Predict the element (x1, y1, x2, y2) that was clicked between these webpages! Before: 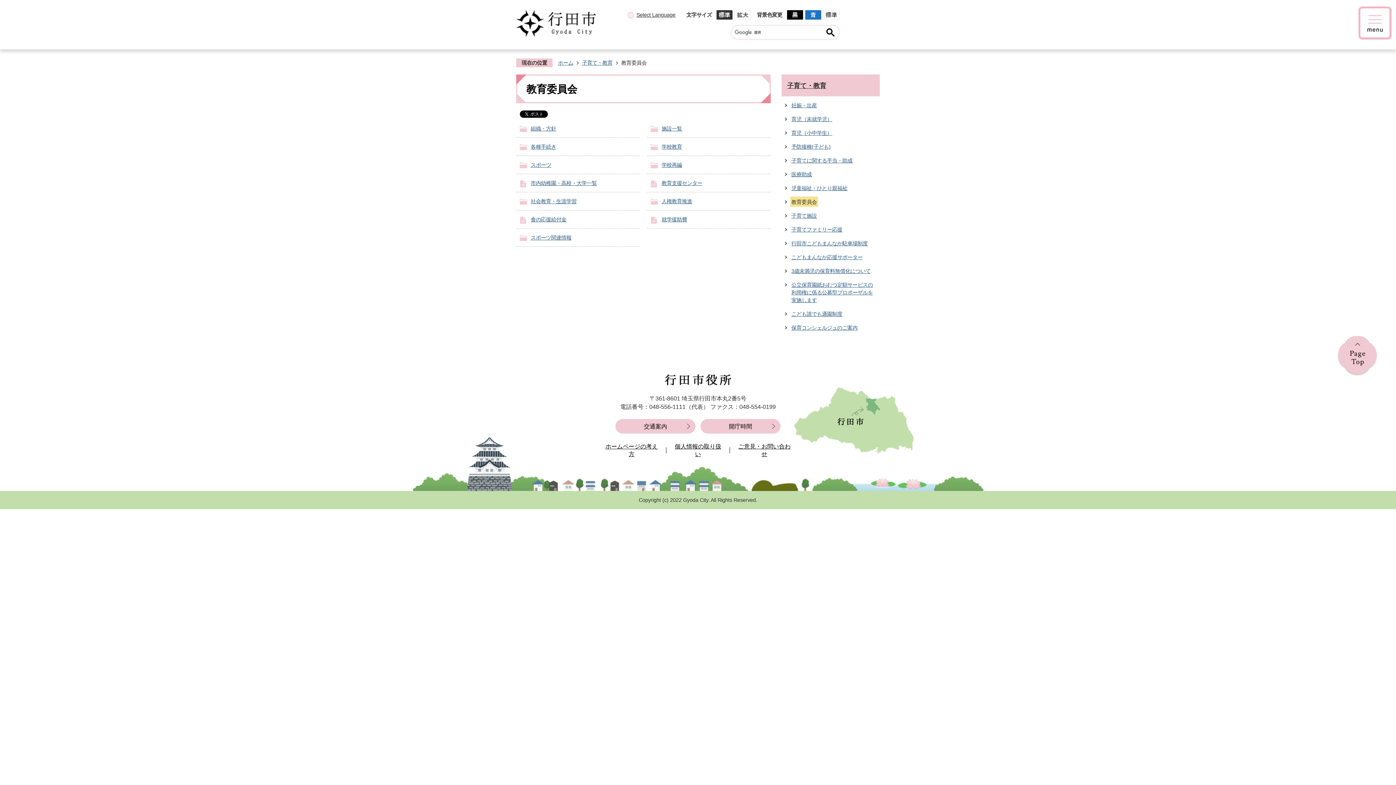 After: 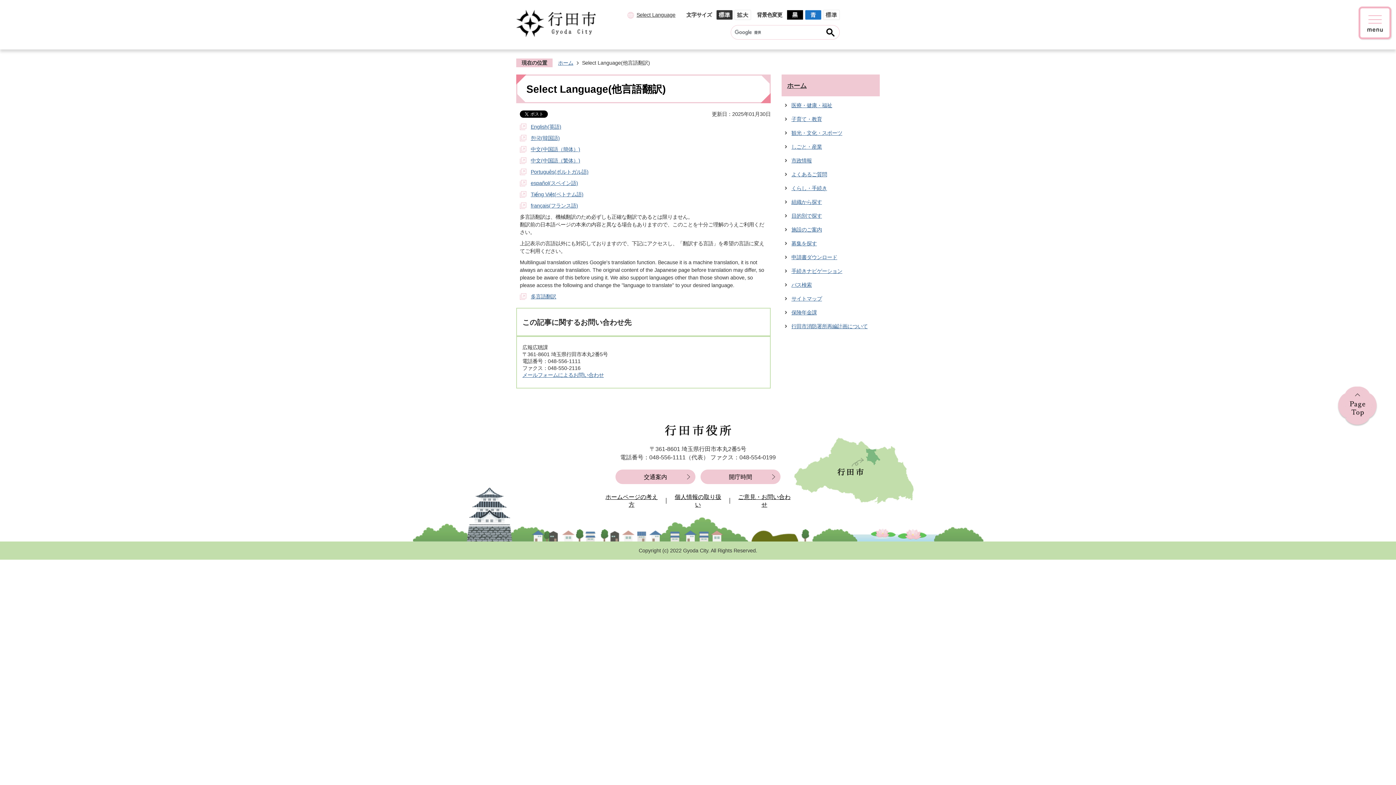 Action: label: Select Language bbox: (627, 11, 675, 18)